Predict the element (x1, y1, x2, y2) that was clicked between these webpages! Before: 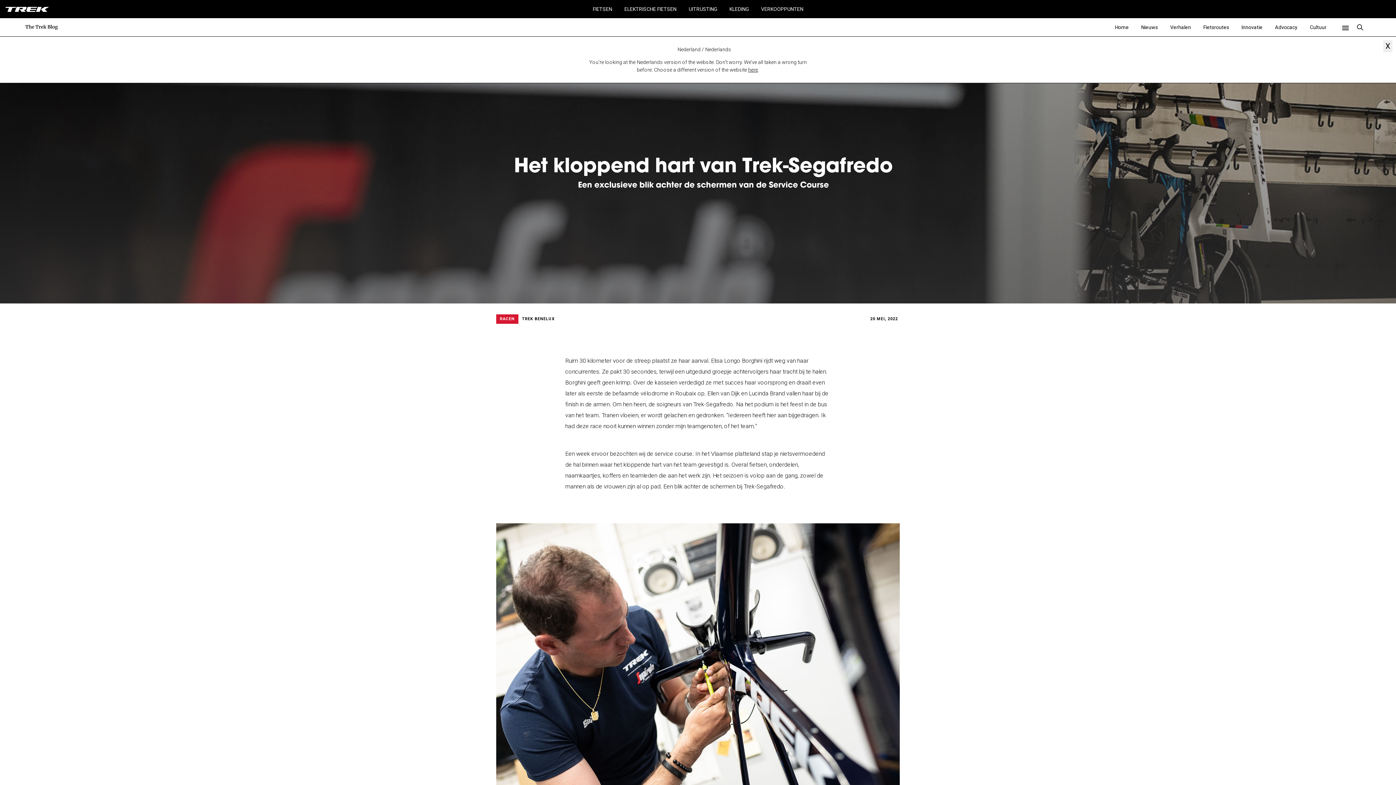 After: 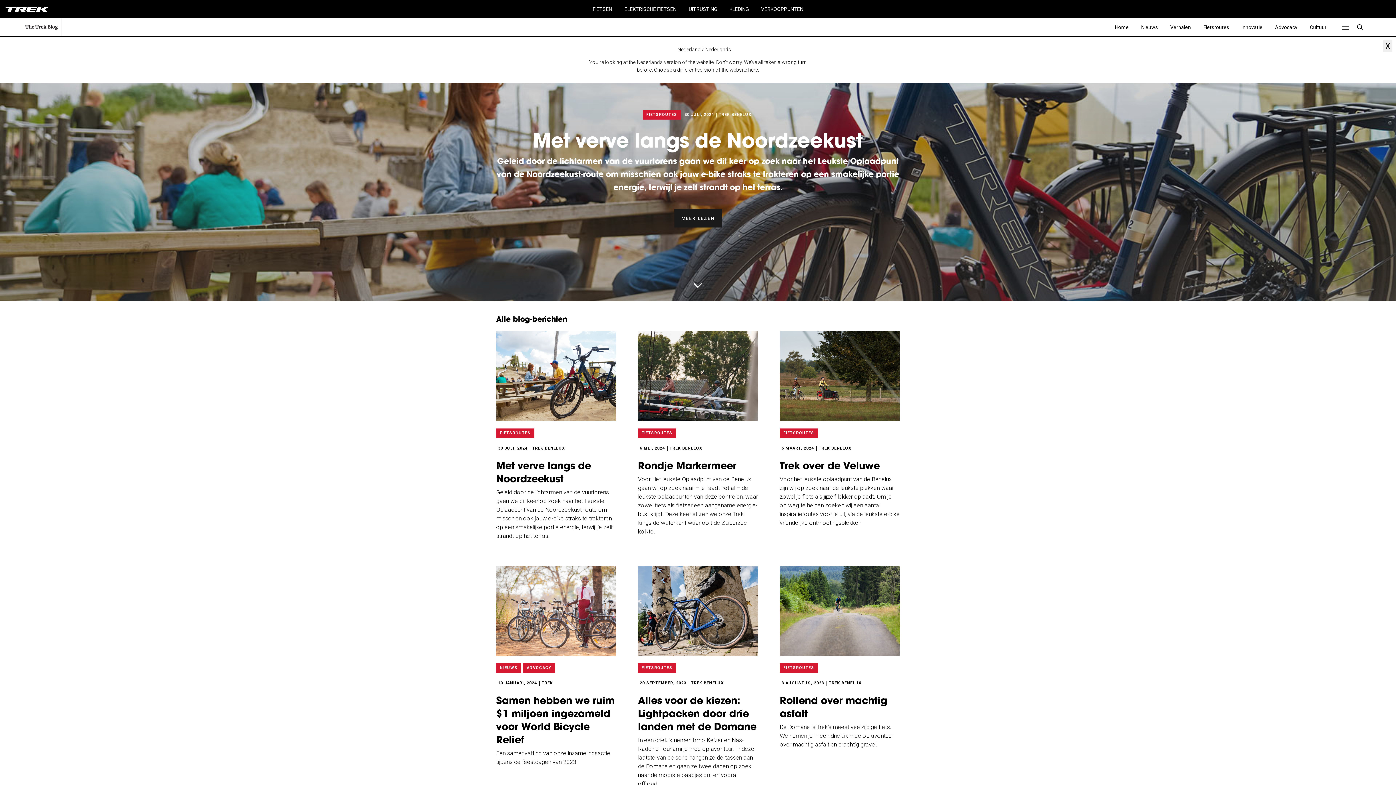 Action: bbox: (1109, 18, 1134, 36) label: Home